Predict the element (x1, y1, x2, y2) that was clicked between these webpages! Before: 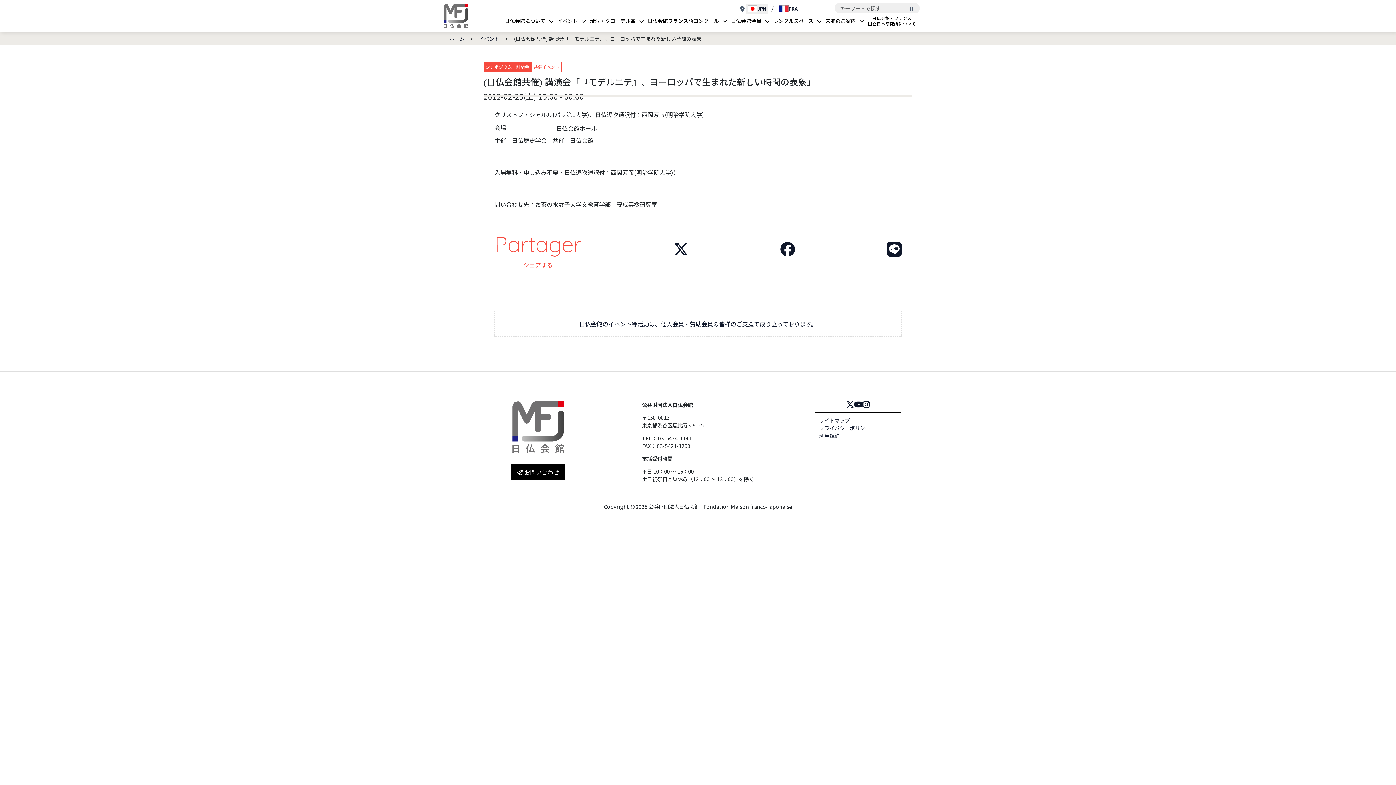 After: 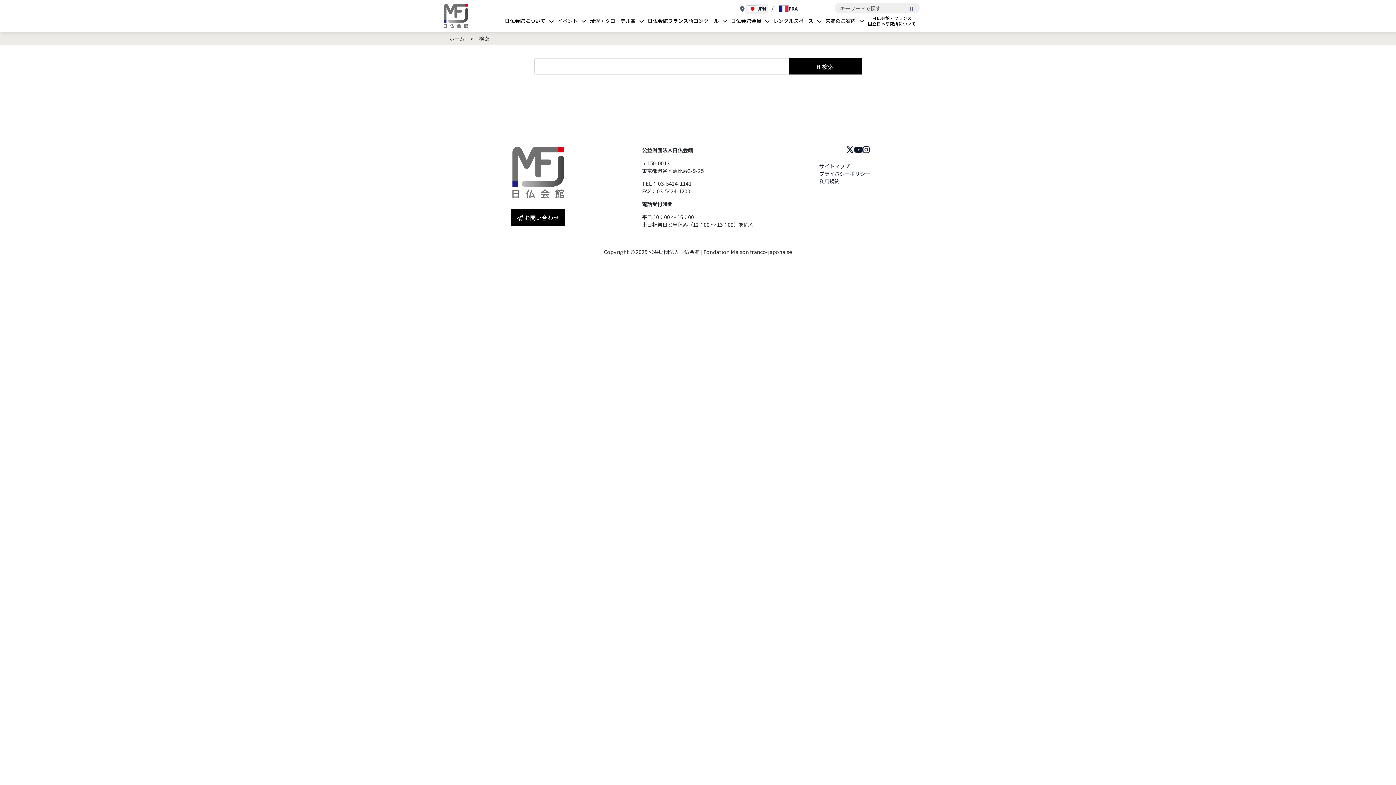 Action: bbox: (904, 2, 920, 13)